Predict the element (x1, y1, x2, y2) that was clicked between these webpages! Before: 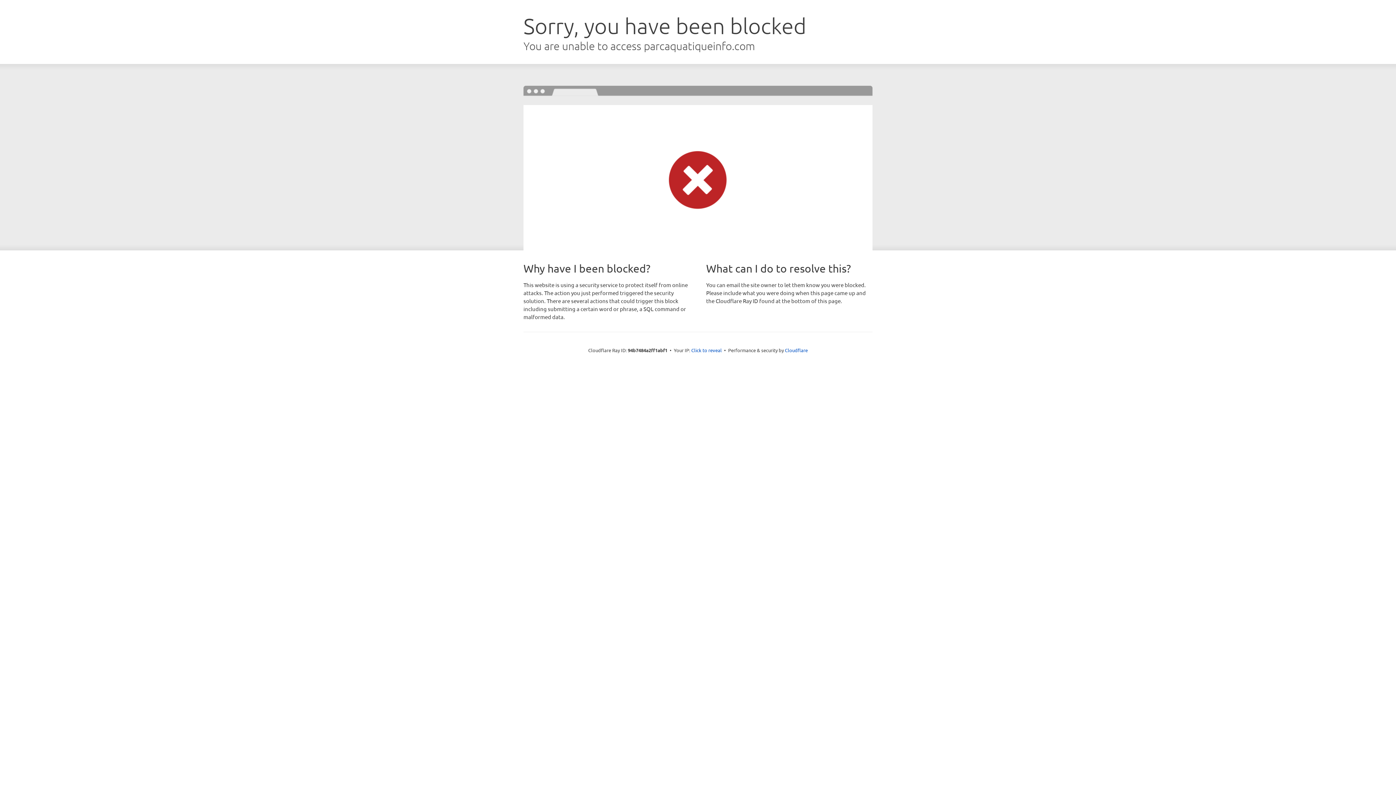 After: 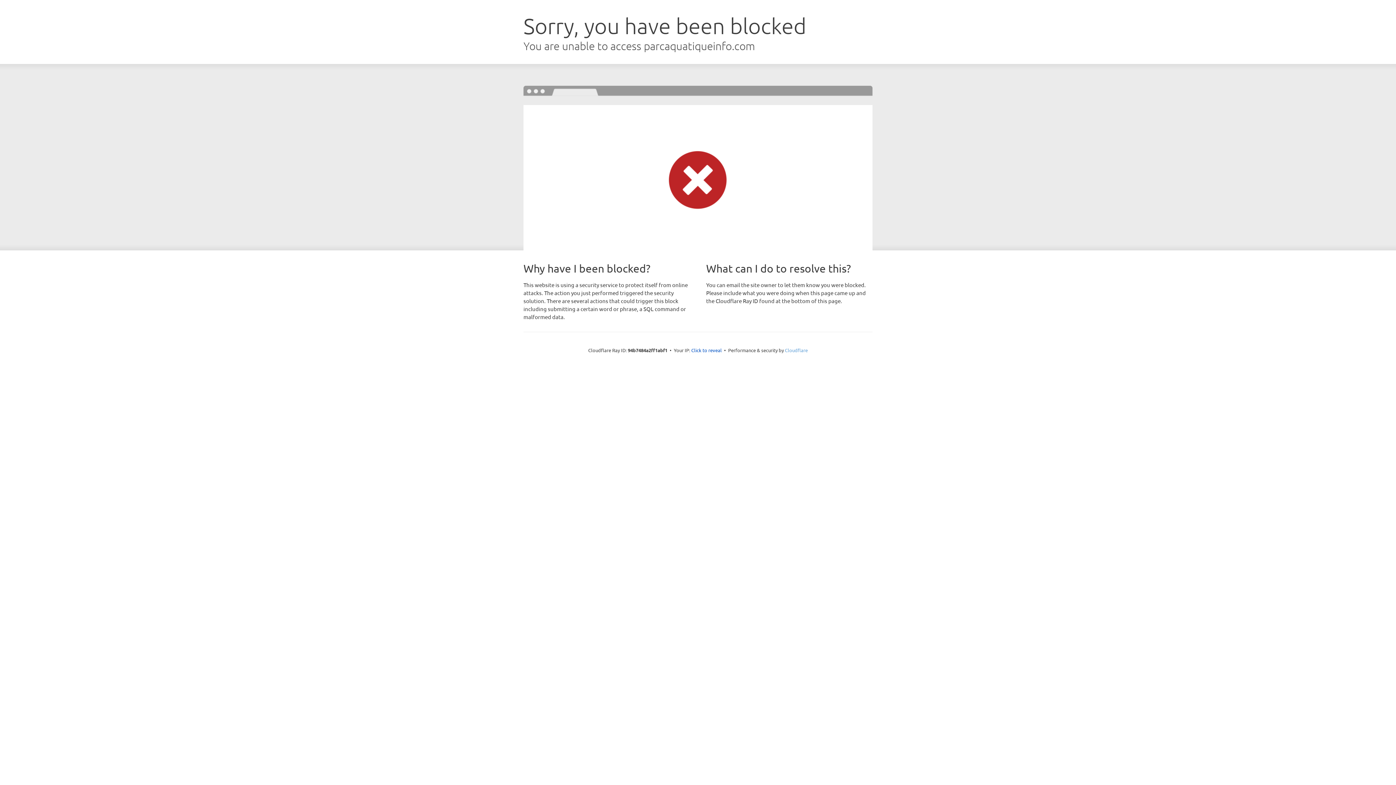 Action: bbox: (785, 347, 808, 353) label: Cloudflare